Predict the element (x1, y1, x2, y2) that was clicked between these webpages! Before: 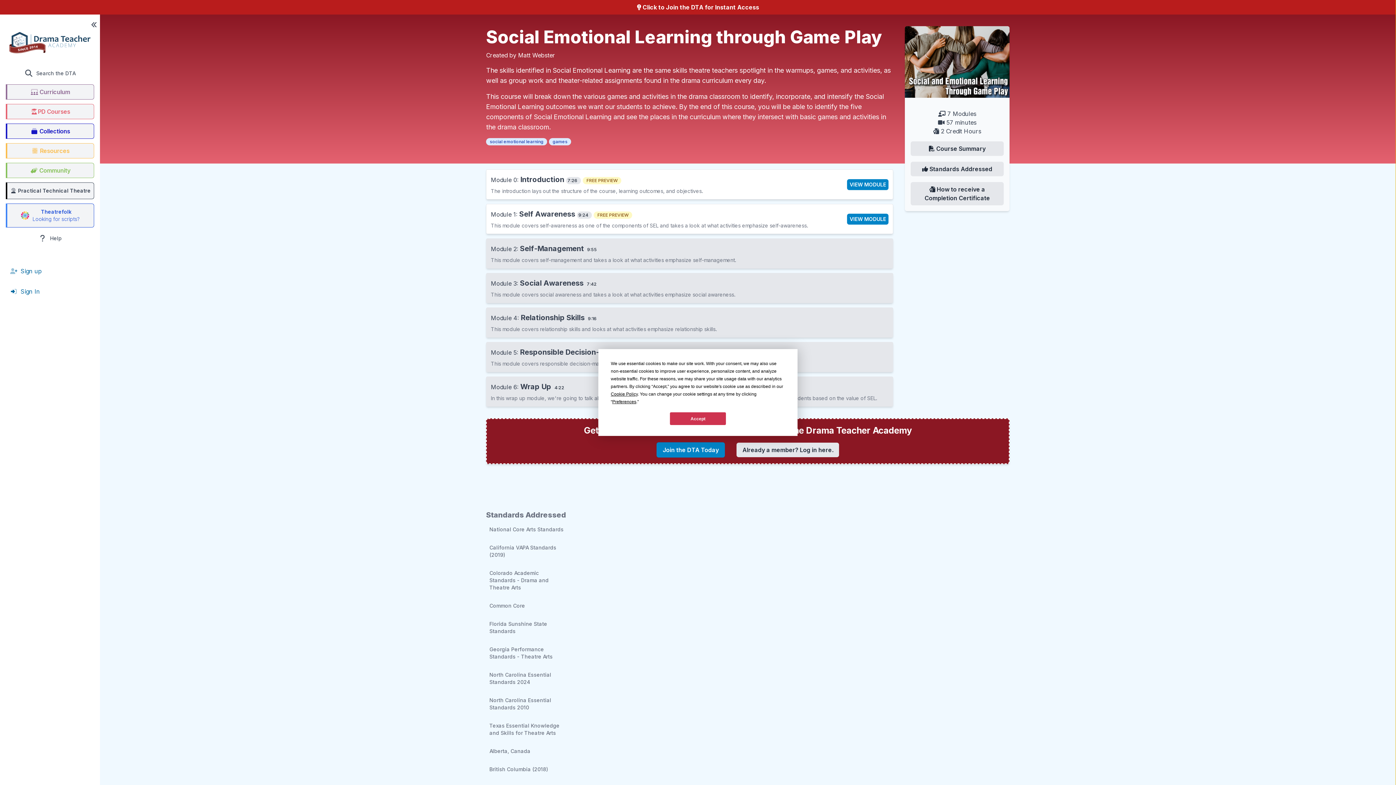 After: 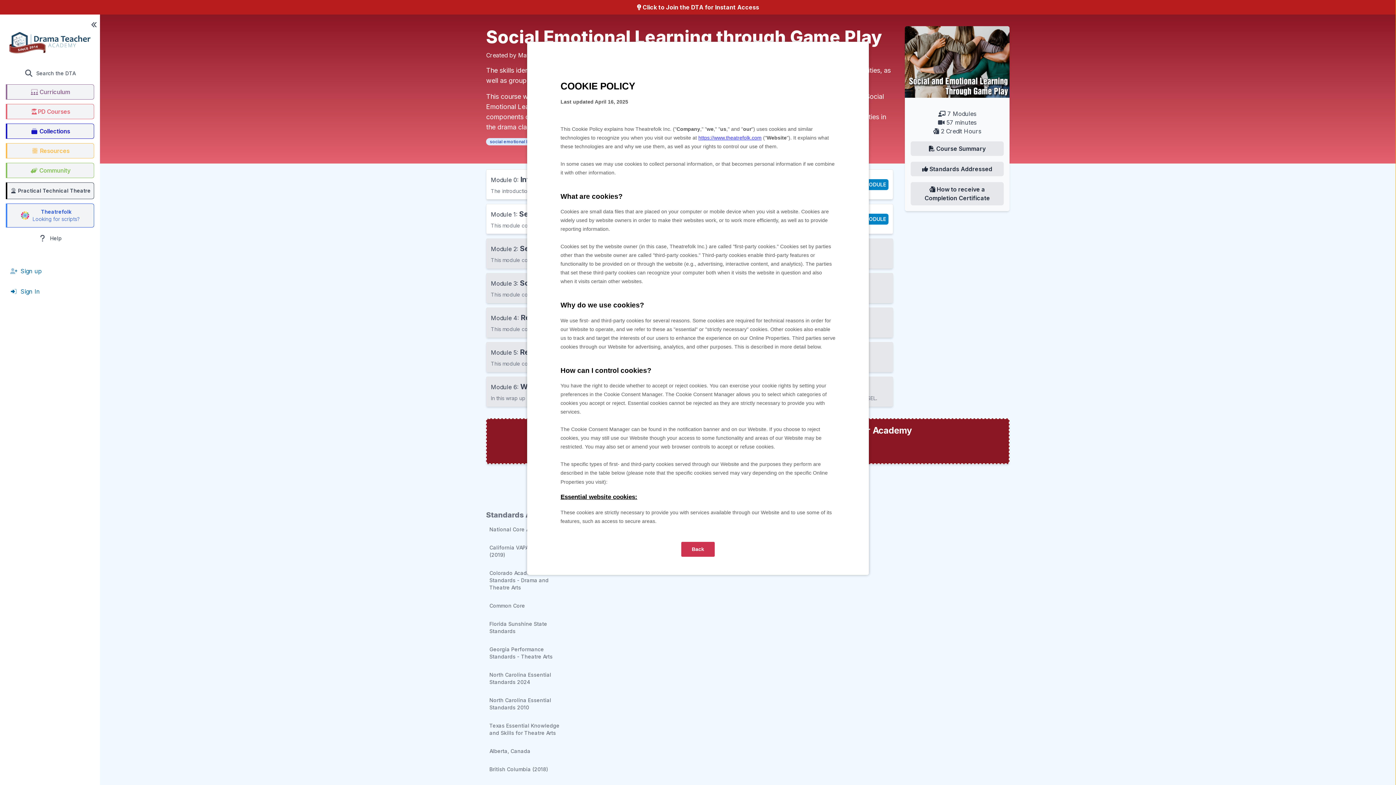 Action: bbox: (610, 391, 637, 396) label: Cookie Policy